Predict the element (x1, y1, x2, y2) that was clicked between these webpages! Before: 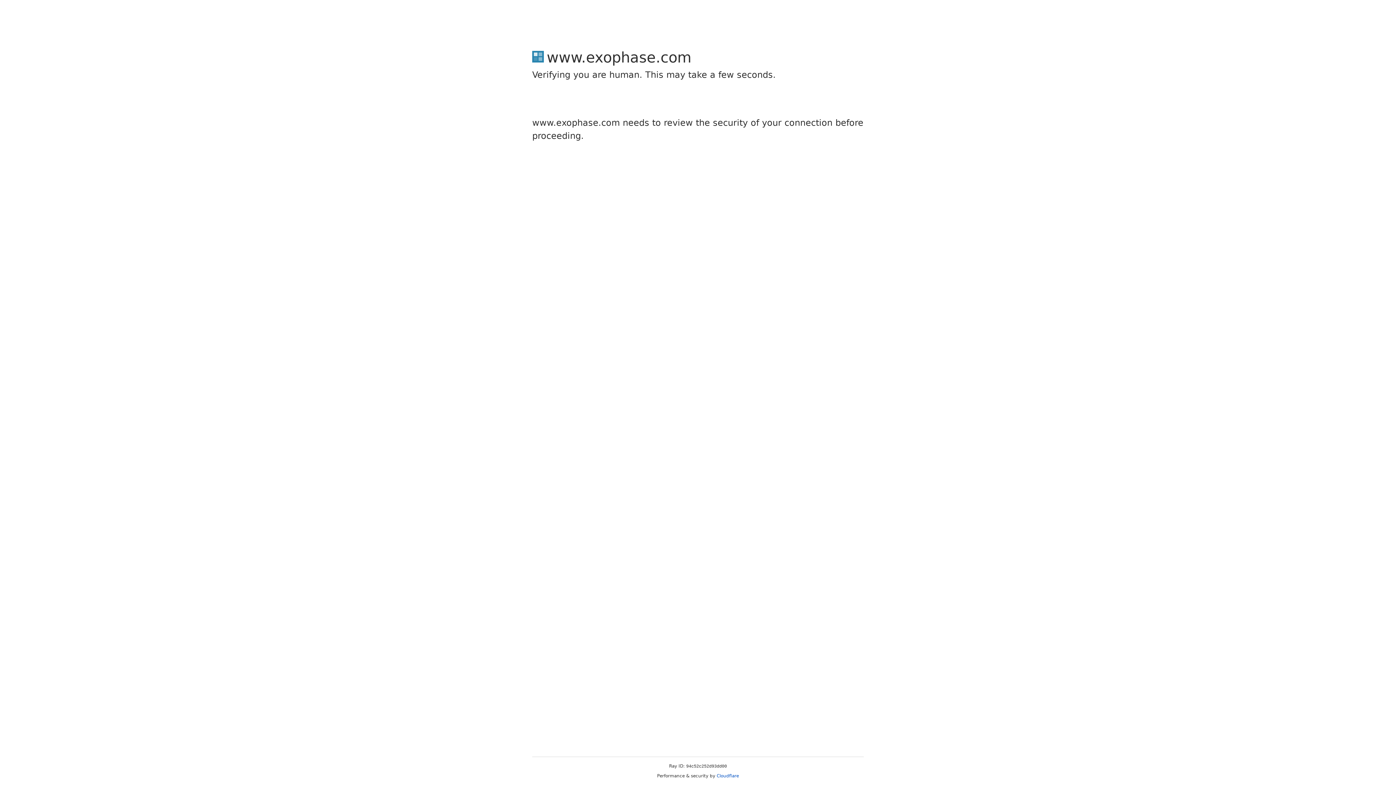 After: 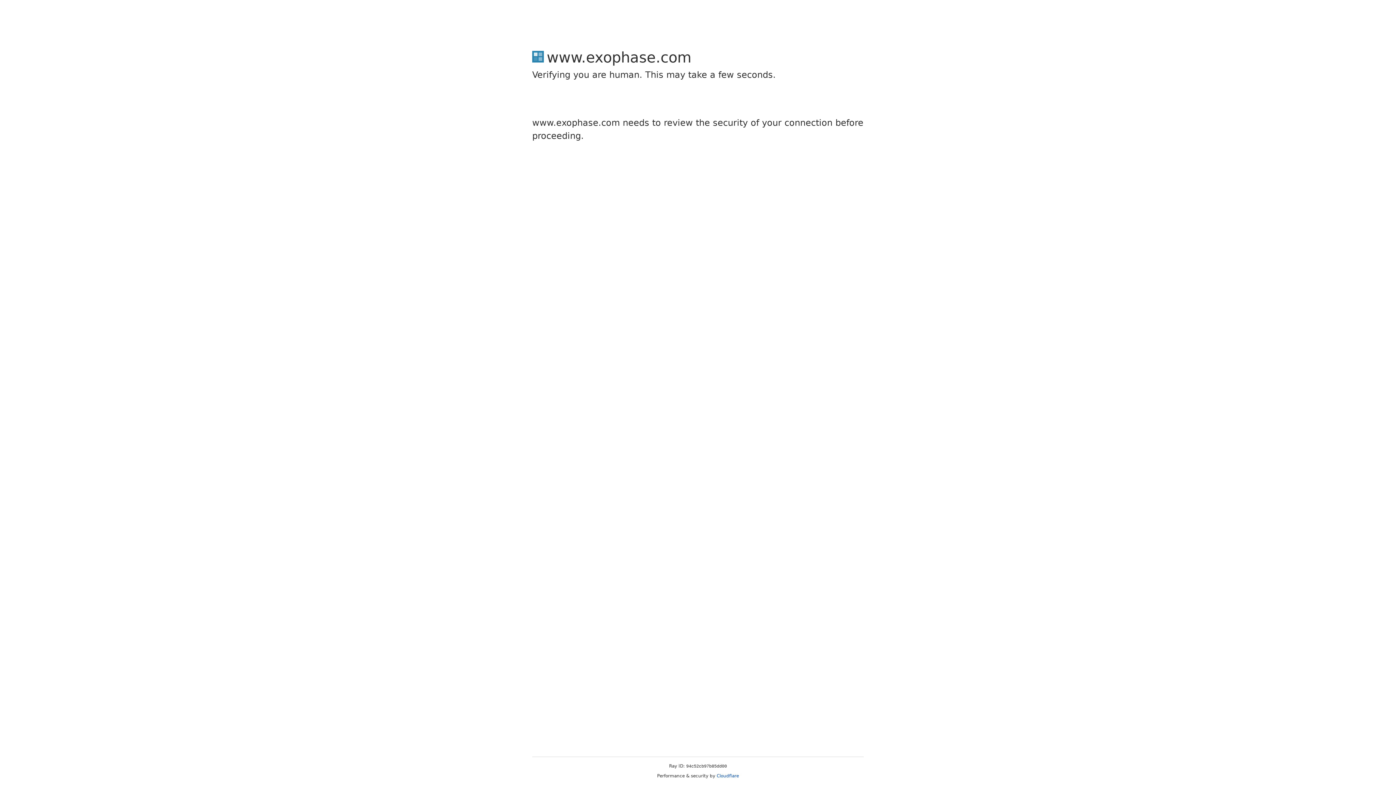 Action: bbox: (716, 773, 739, 778) label: Cloudflare